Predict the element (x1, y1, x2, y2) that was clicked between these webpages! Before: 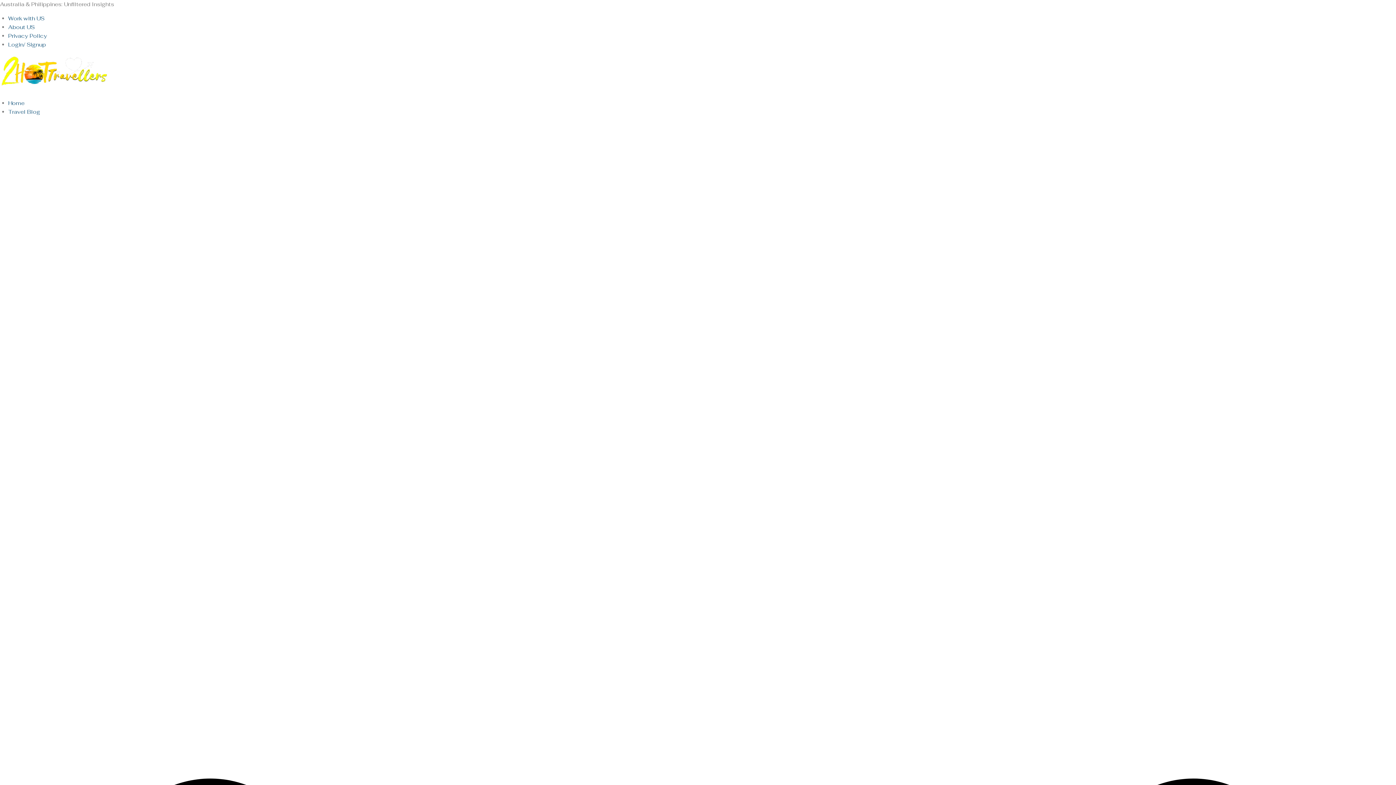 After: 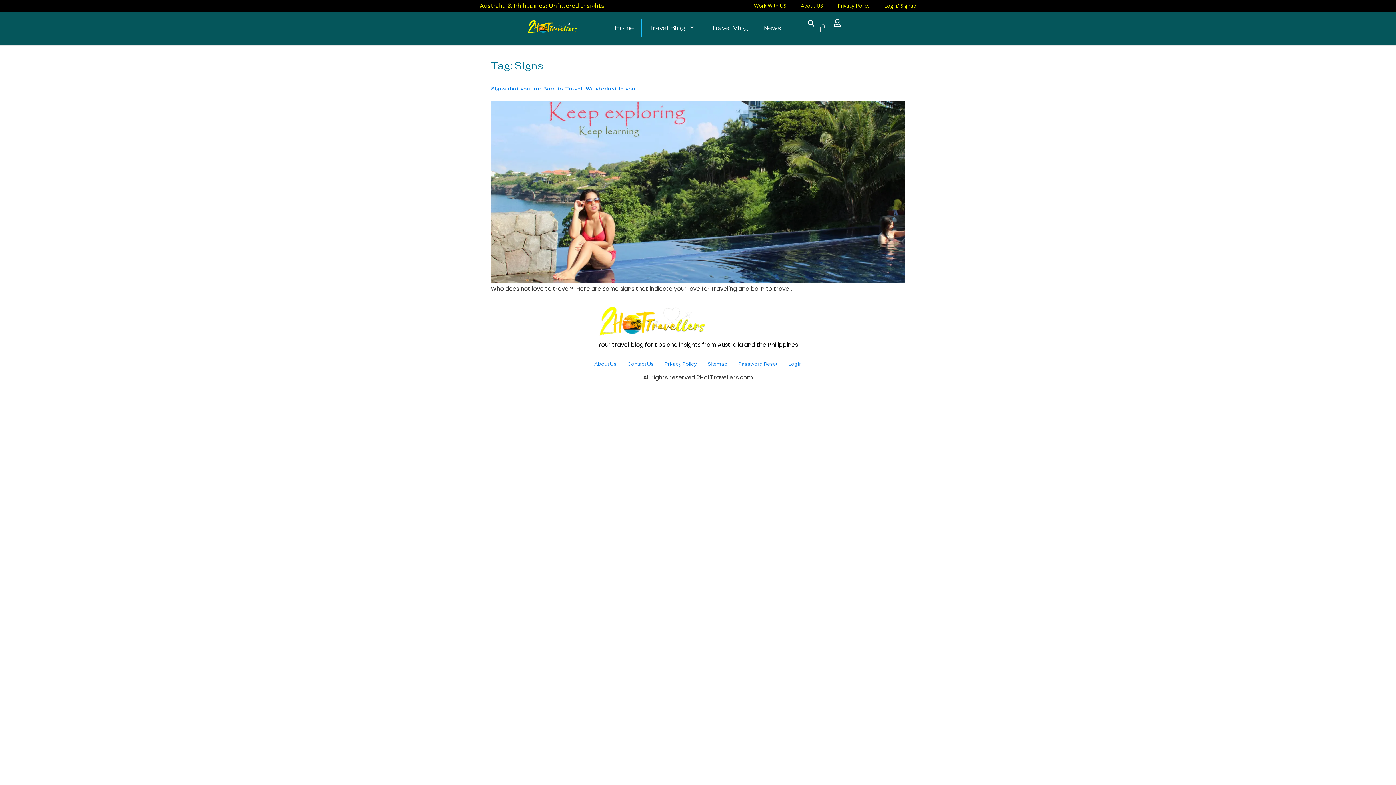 Action: label: HAMBURGER TOGGLE MENU  bbox: (0, 185, 88, 288)